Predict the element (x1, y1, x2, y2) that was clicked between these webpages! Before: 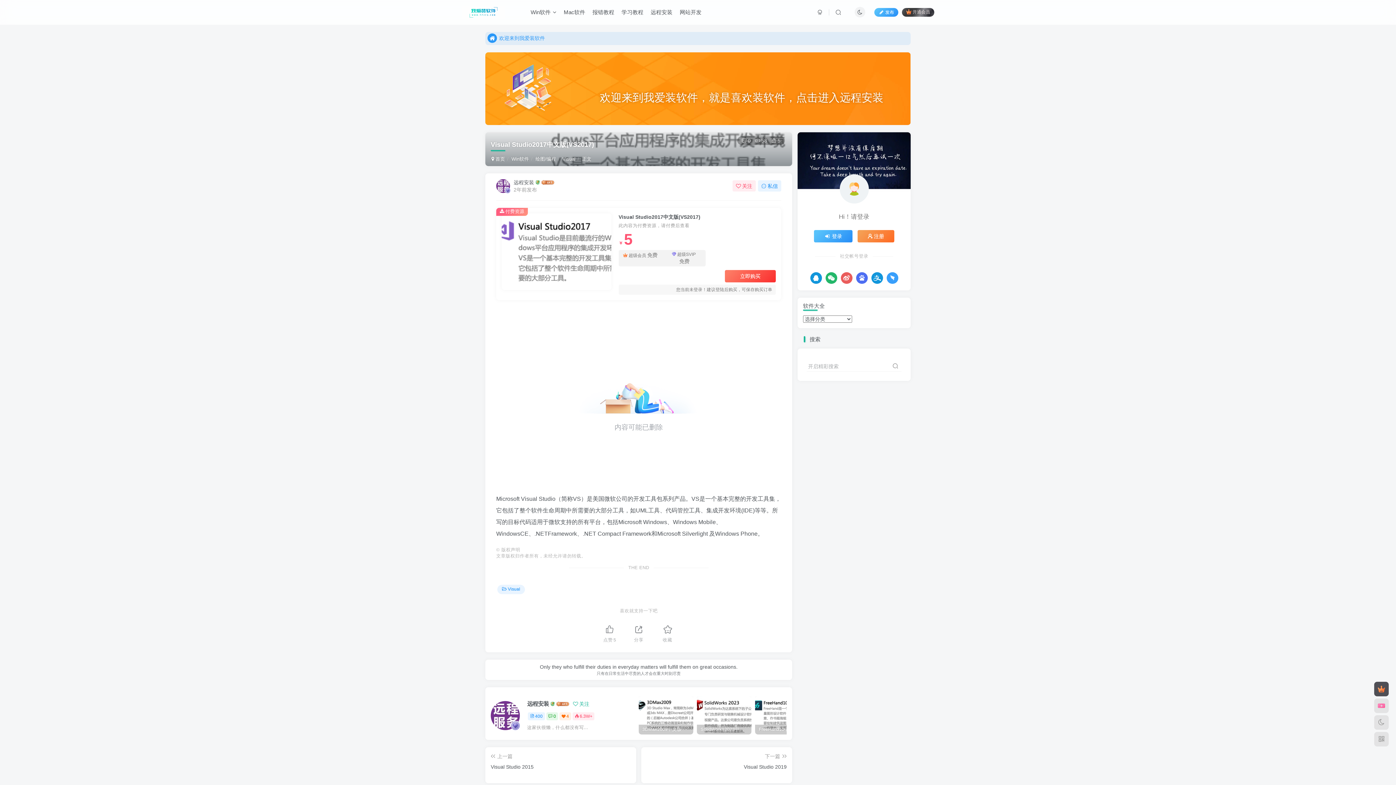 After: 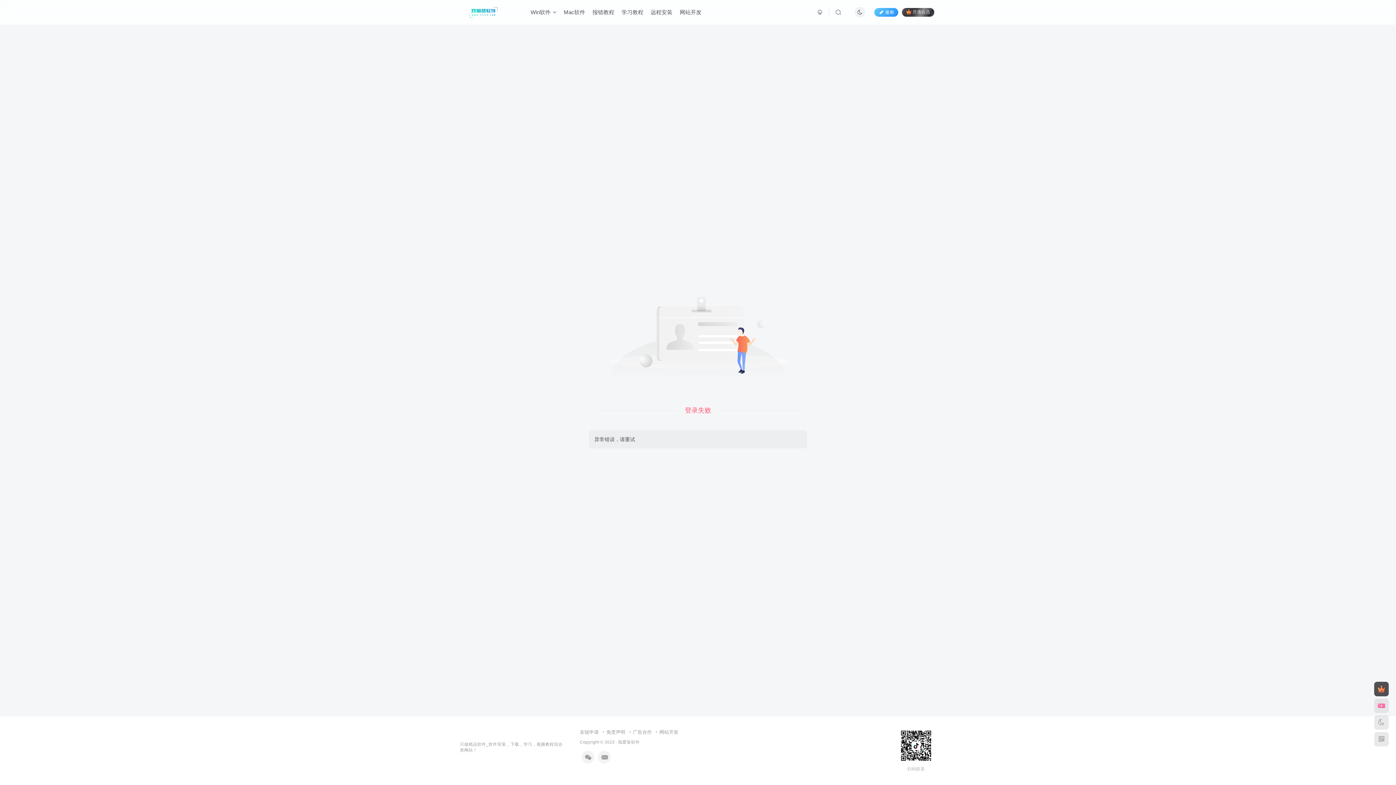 Action: bbox: (886, 272, 898, 283)